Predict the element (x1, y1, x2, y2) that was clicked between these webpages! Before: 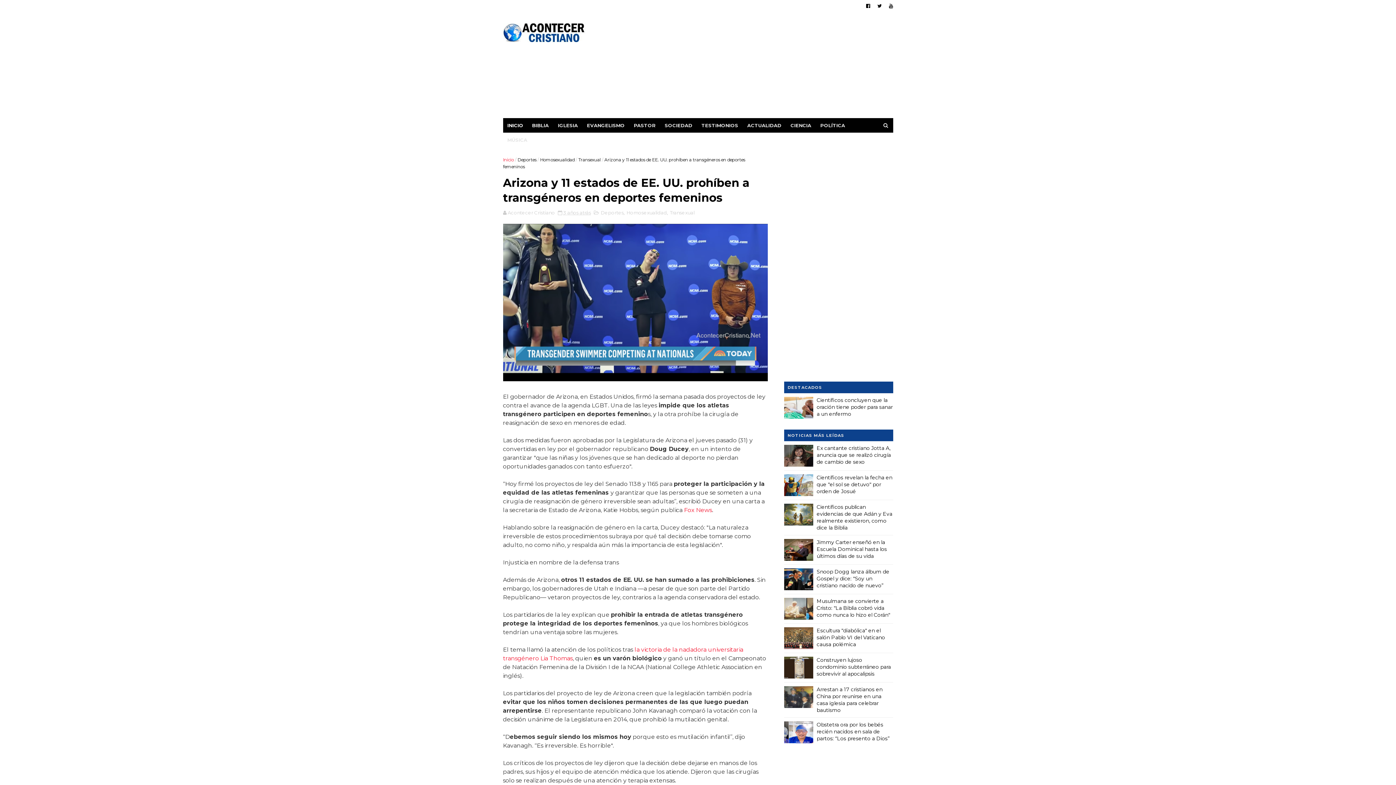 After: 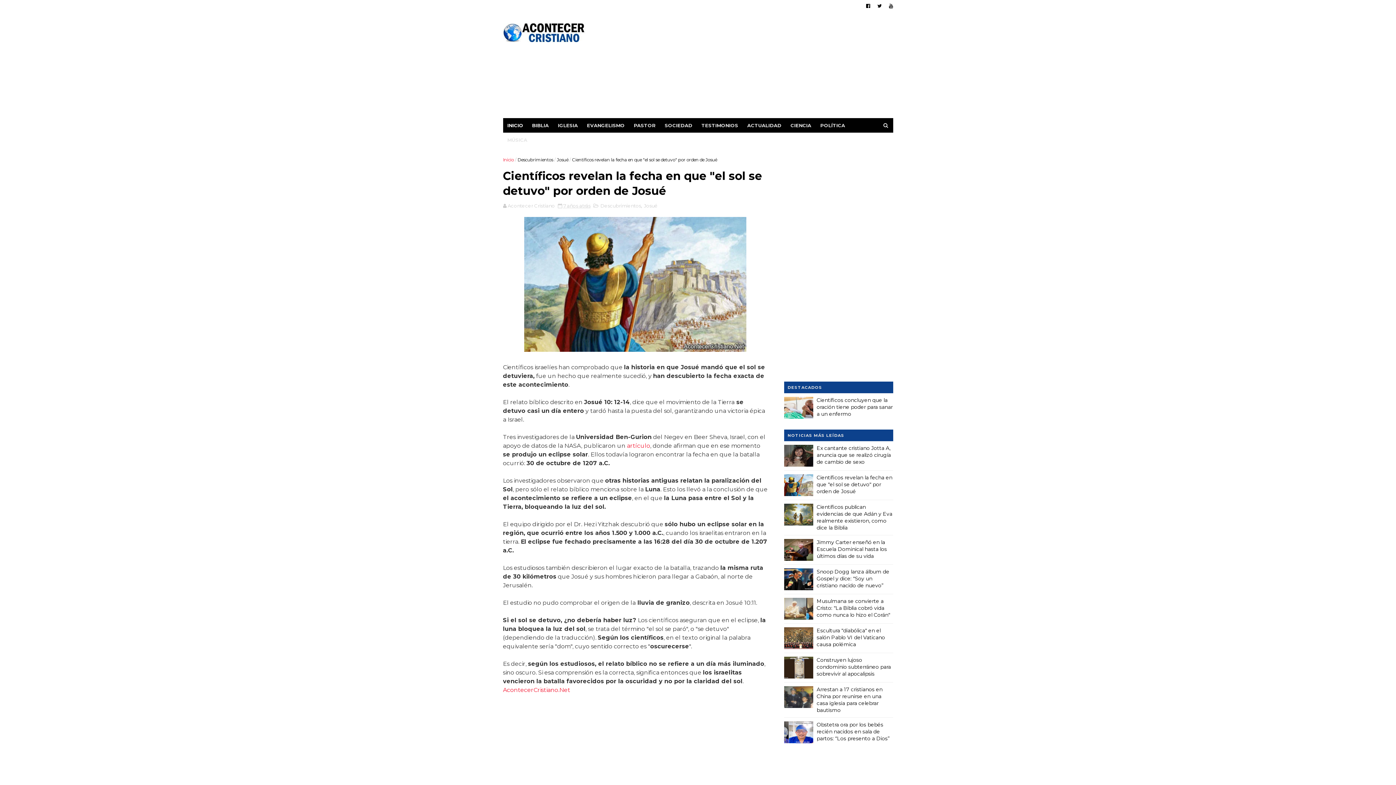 Action: label: Científicos revelan la fecha en que "el sol se detuvo" por orden de Josué bbox: (816, 474, 892, 494)